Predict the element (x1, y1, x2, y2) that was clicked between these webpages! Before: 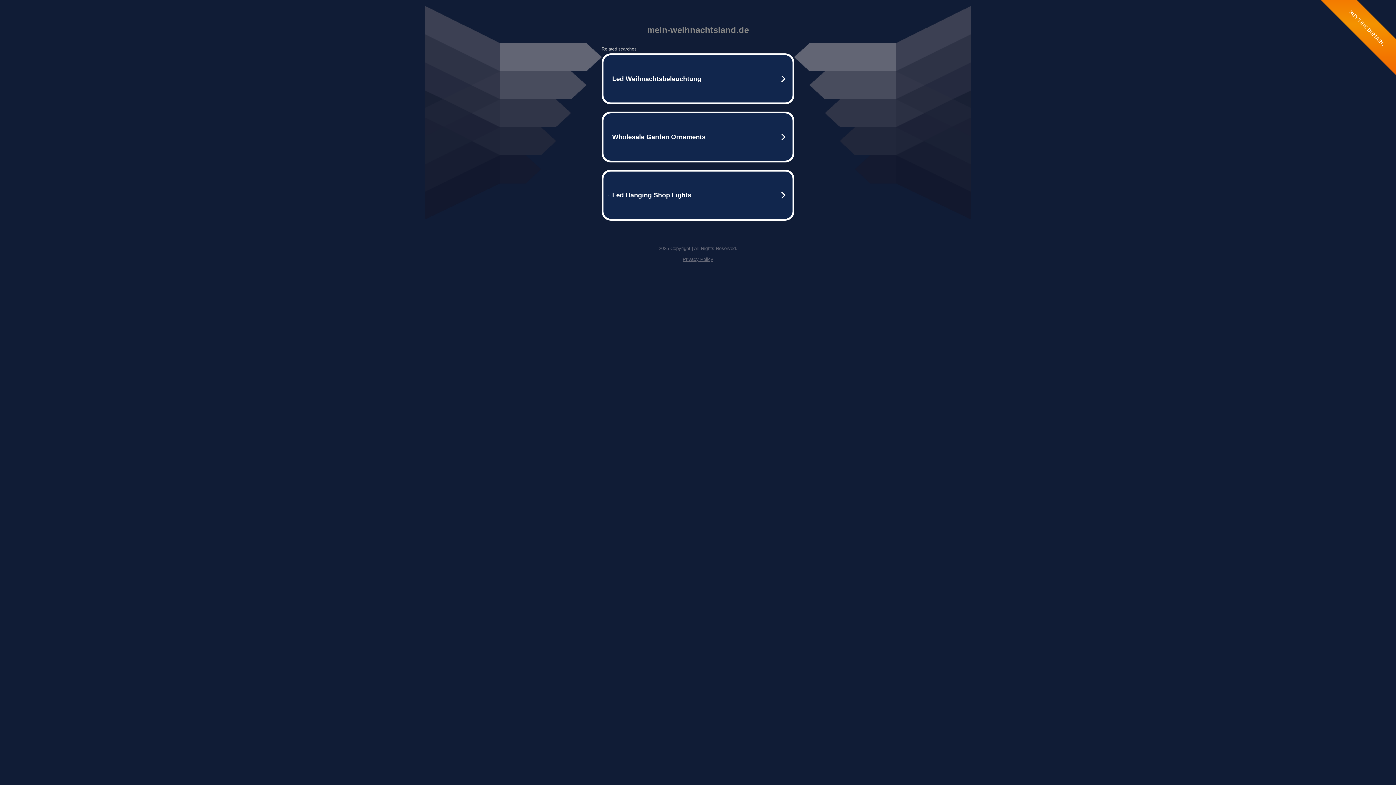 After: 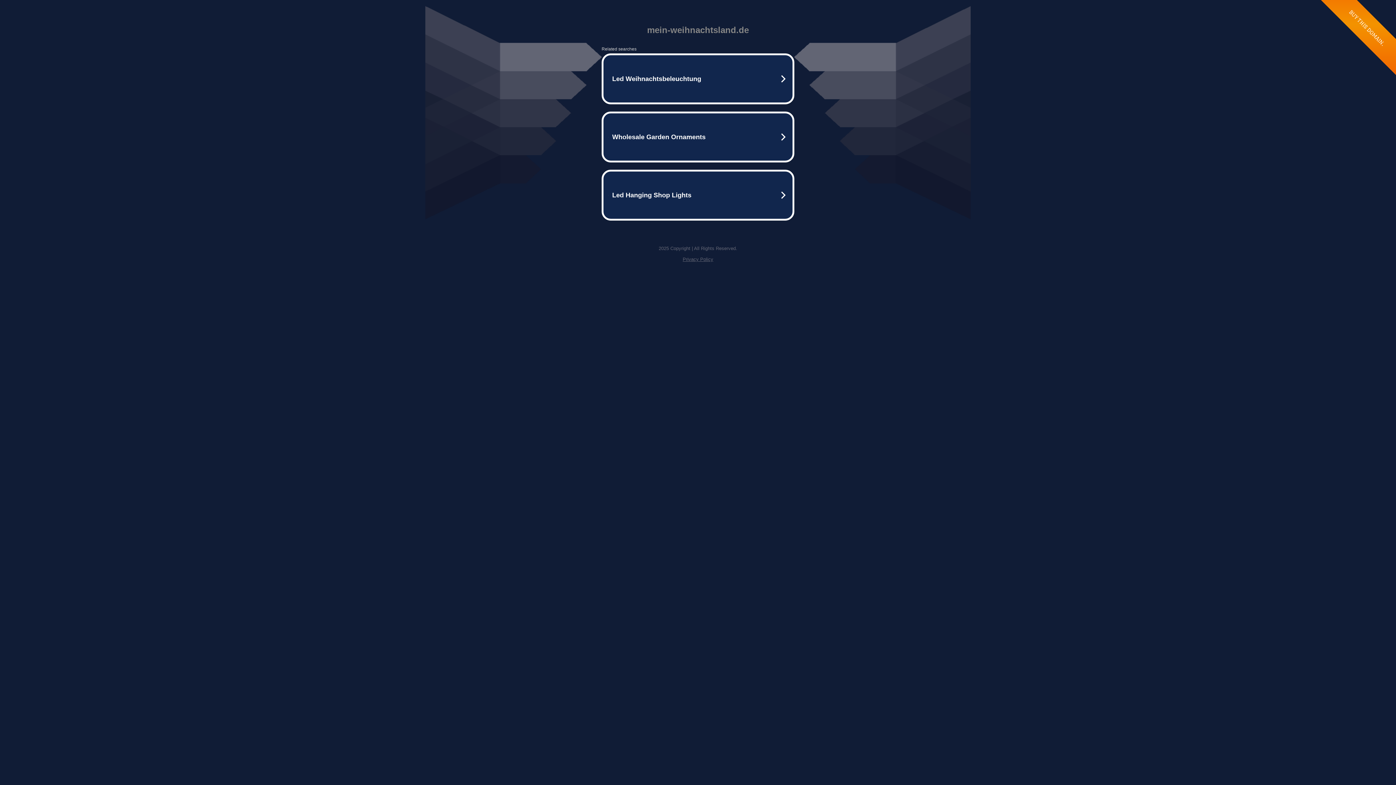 Action: label: Privacy Policy bbox: (682, 256, 713, 262)